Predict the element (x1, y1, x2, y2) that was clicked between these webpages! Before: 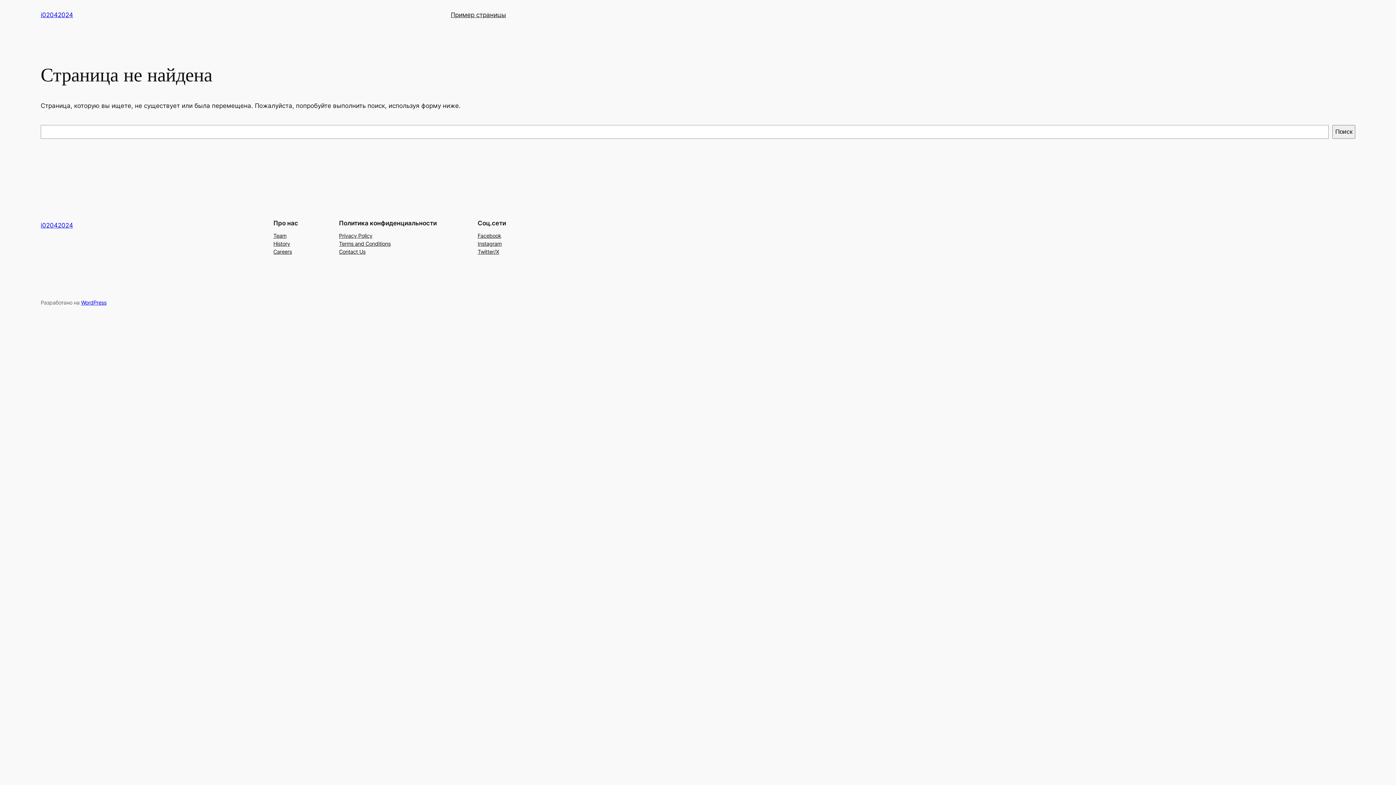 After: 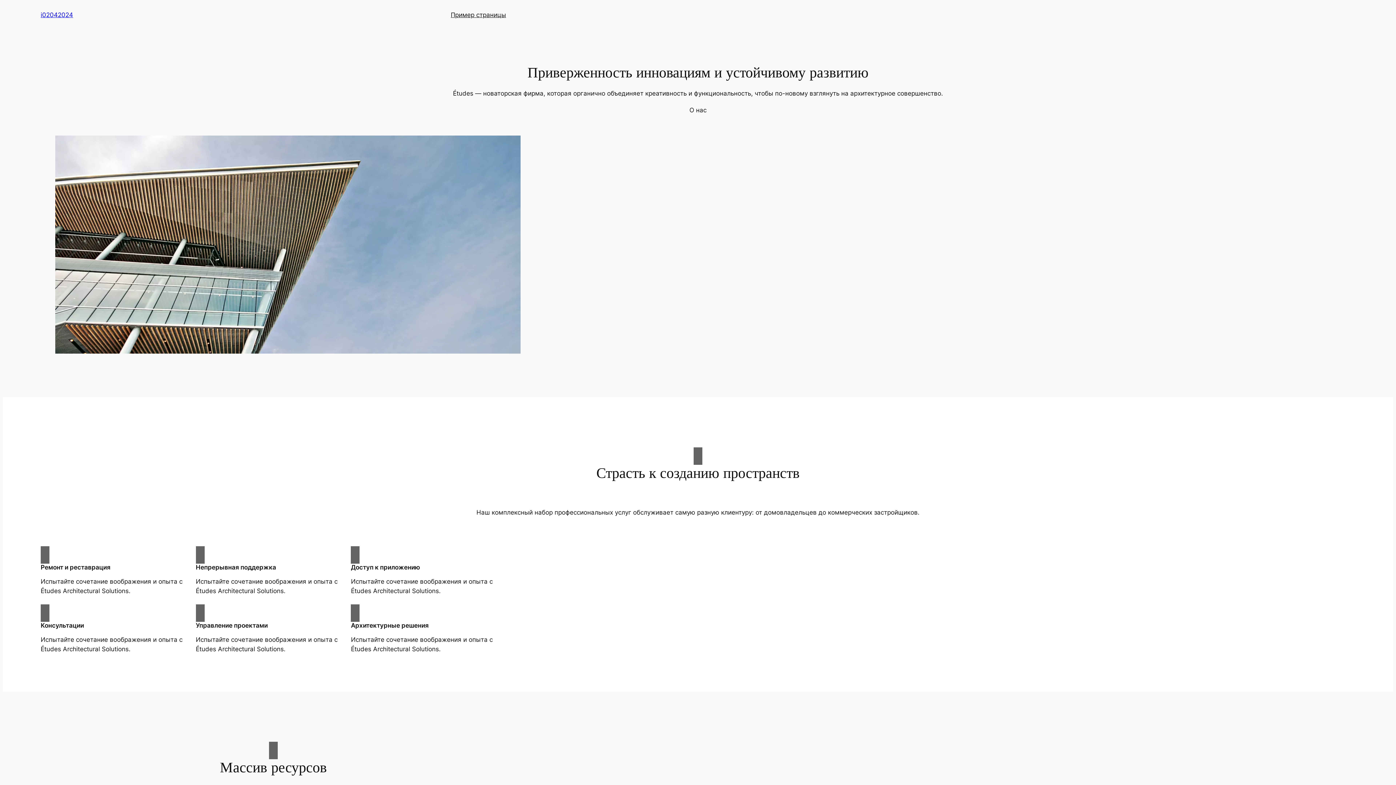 Action: label: i02042024 bbox: (40, 221, 73, 229)